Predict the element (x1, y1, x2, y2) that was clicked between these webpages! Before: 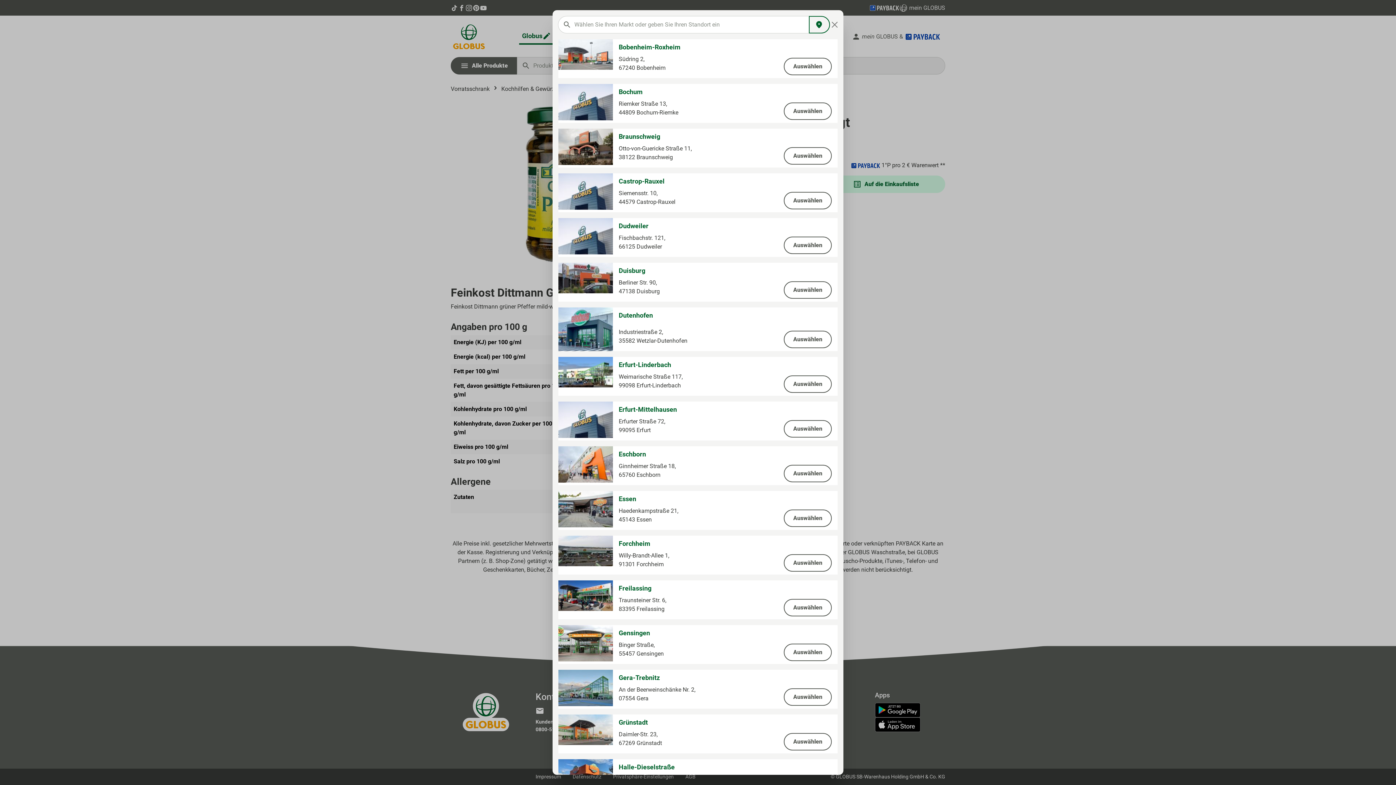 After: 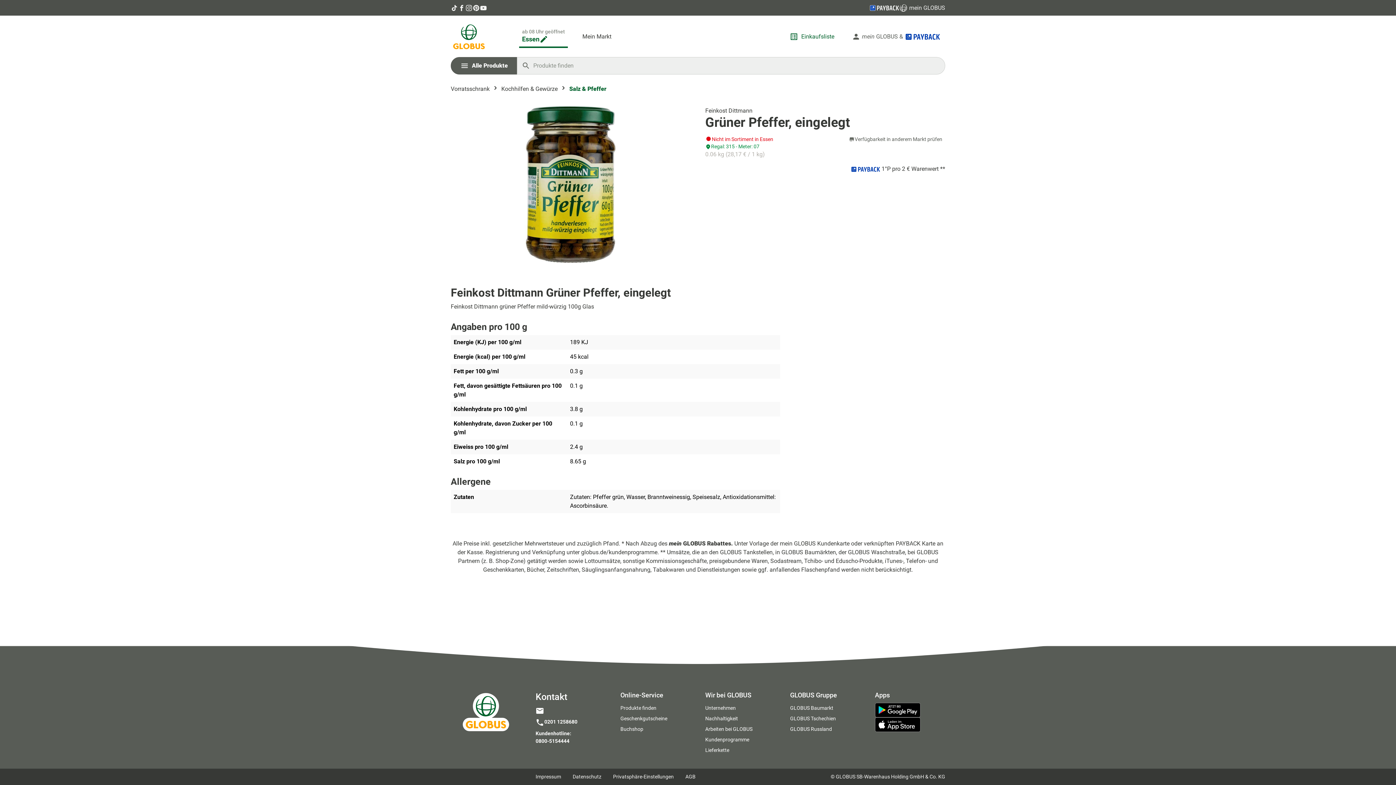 Action: label: Auswählen bbox: (784, 509, 832, 527)